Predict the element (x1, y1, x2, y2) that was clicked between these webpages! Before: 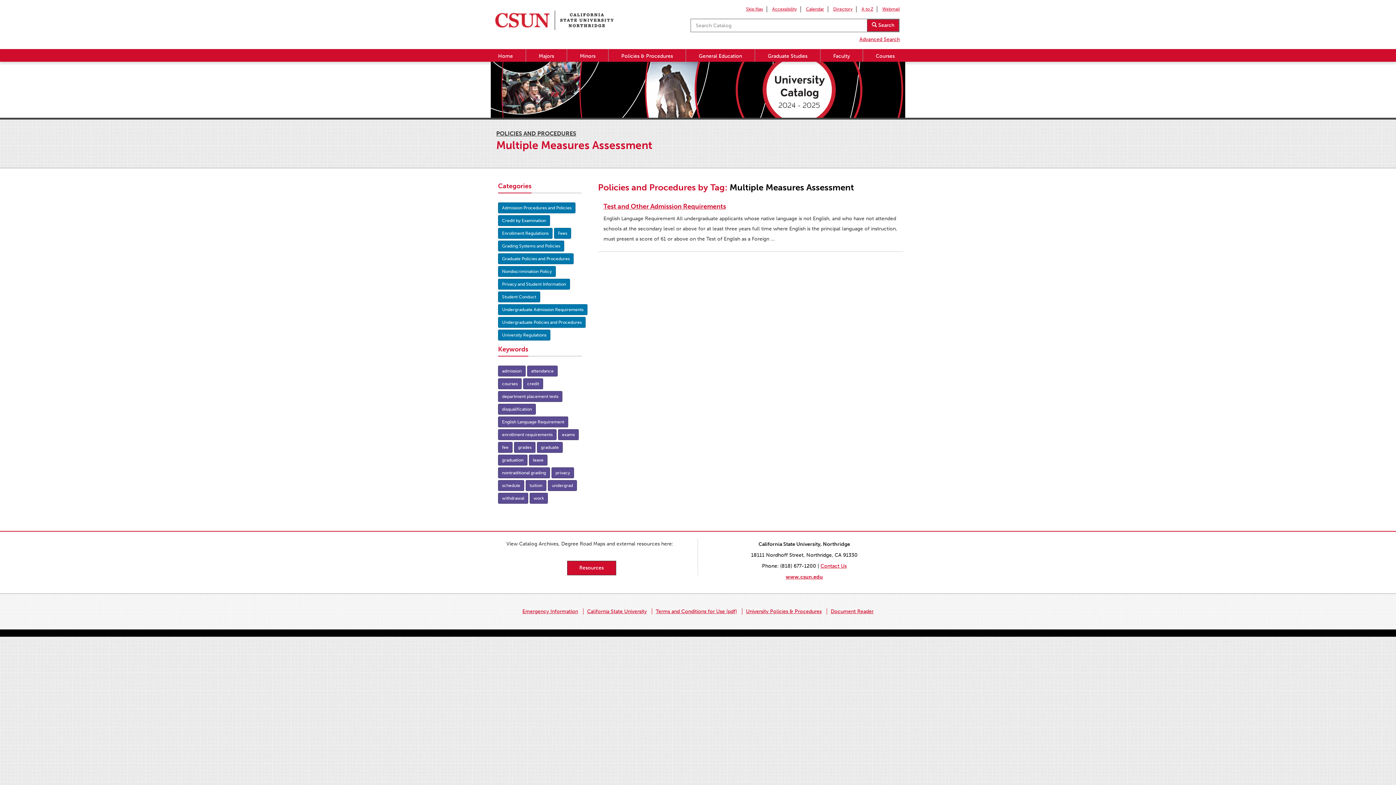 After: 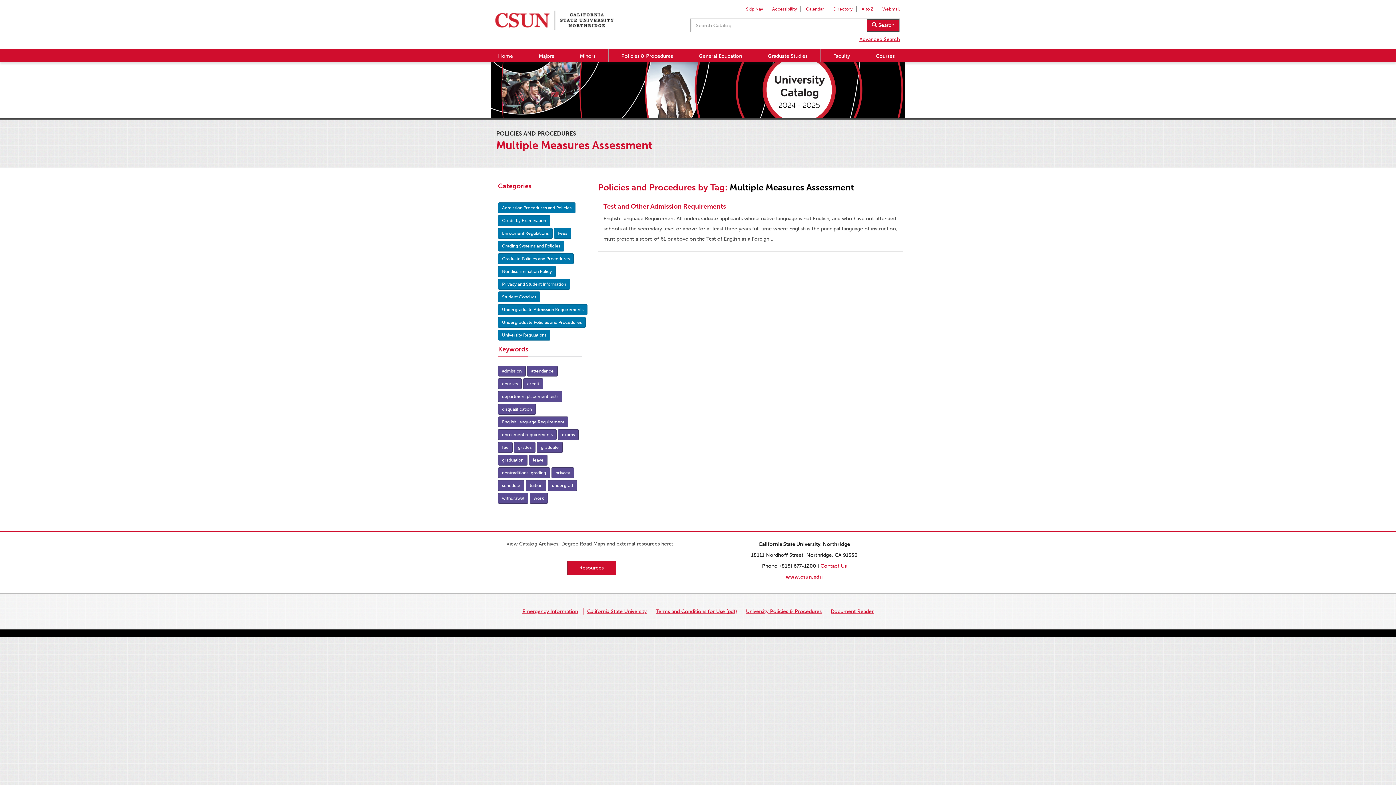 Action: label: Emergency Information bbox: (518, 608, 581, 614)